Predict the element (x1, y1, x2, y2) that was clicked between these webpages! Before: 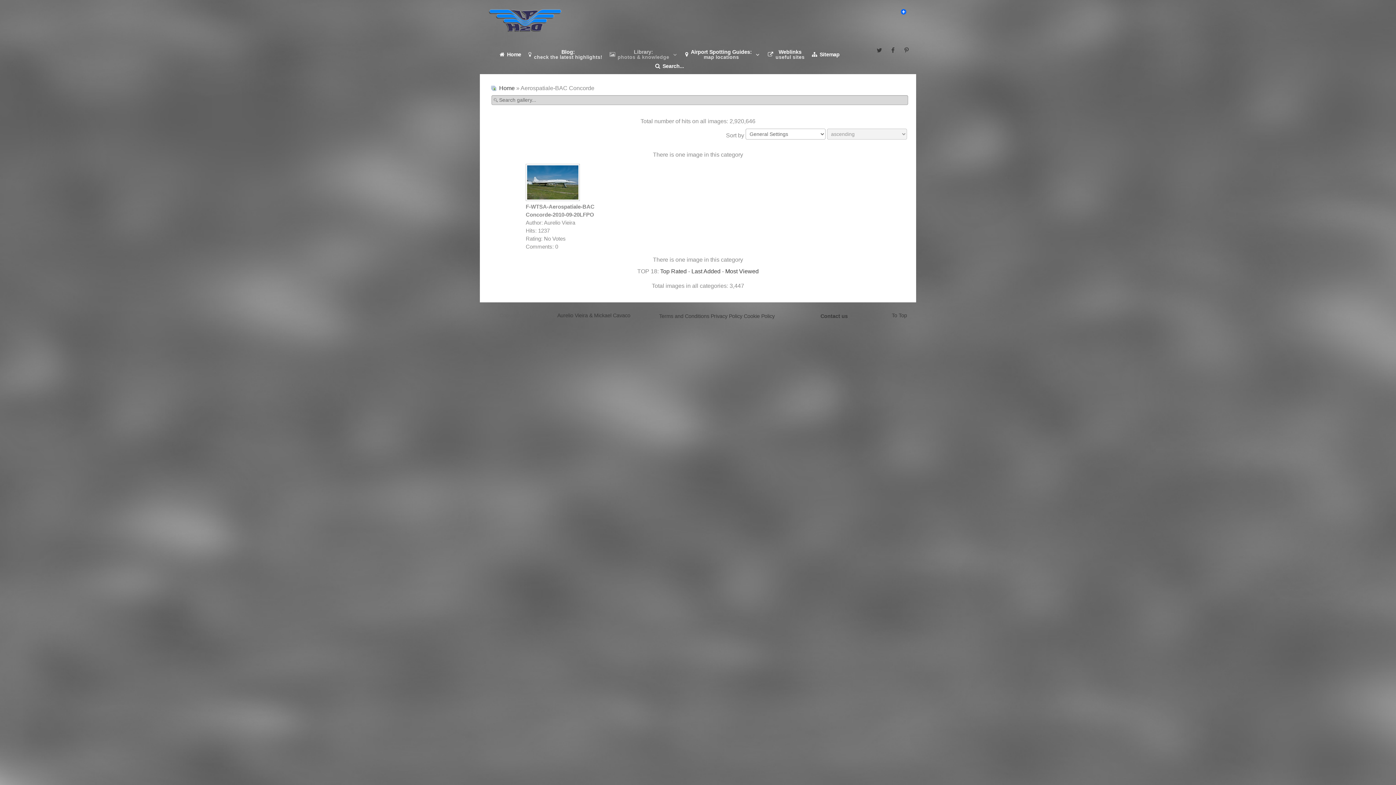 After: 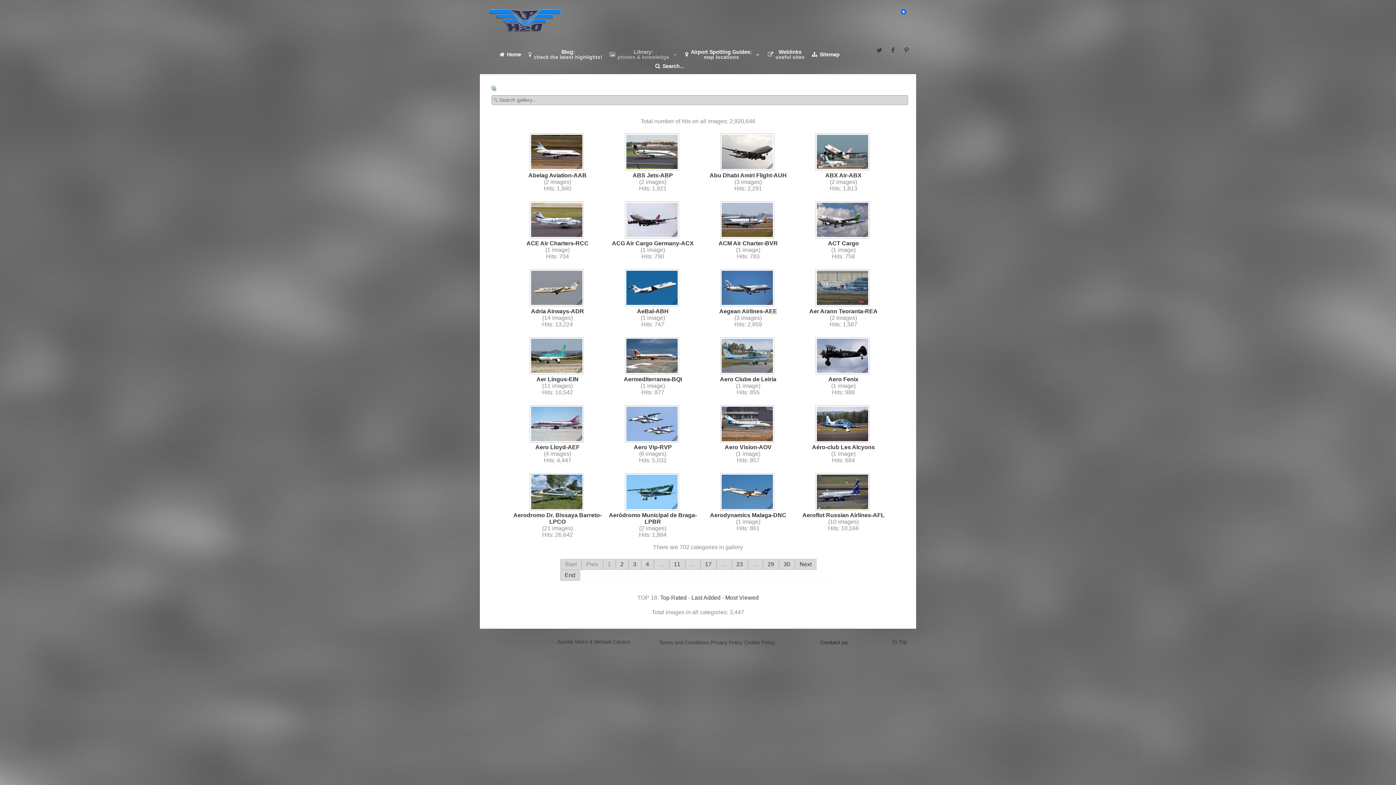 Action: bbox: (489, 84, 497, 91)